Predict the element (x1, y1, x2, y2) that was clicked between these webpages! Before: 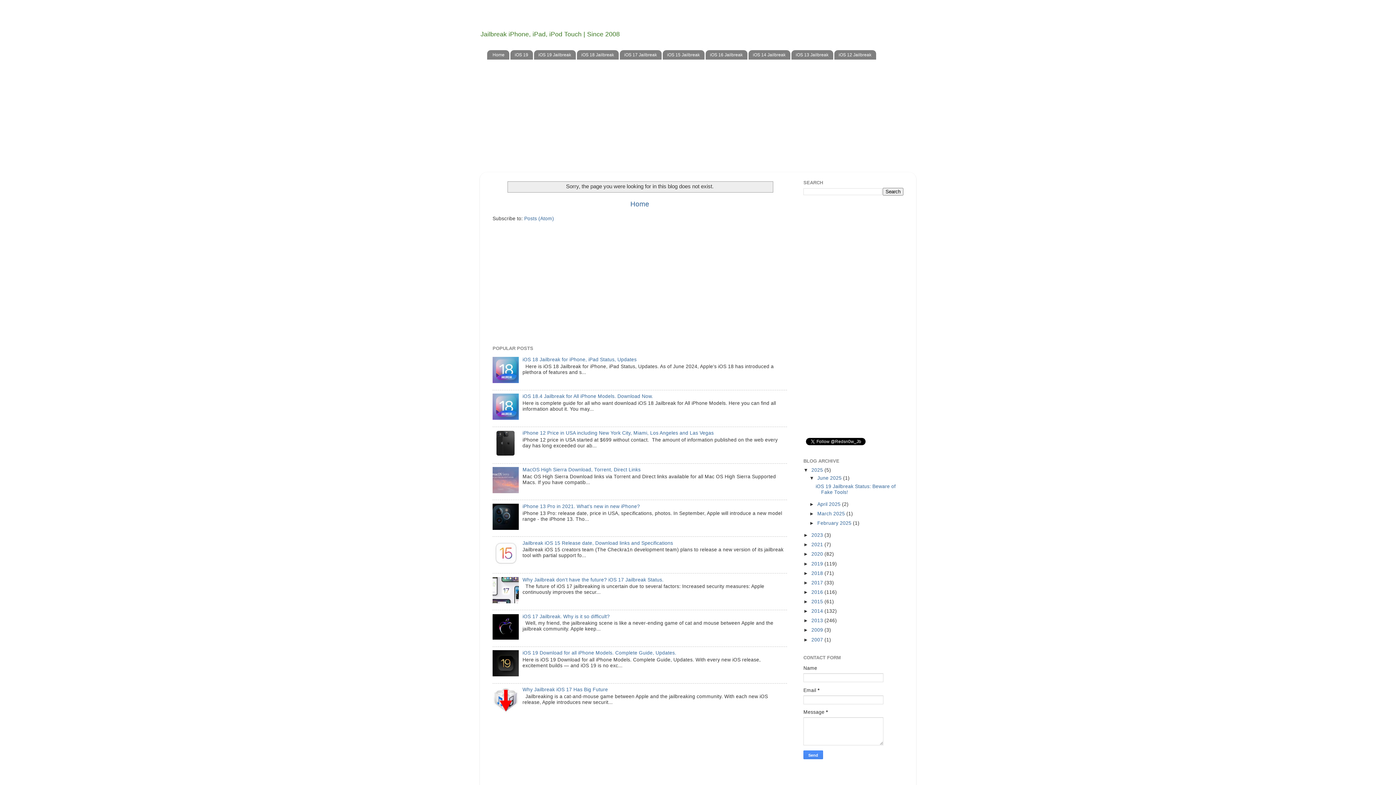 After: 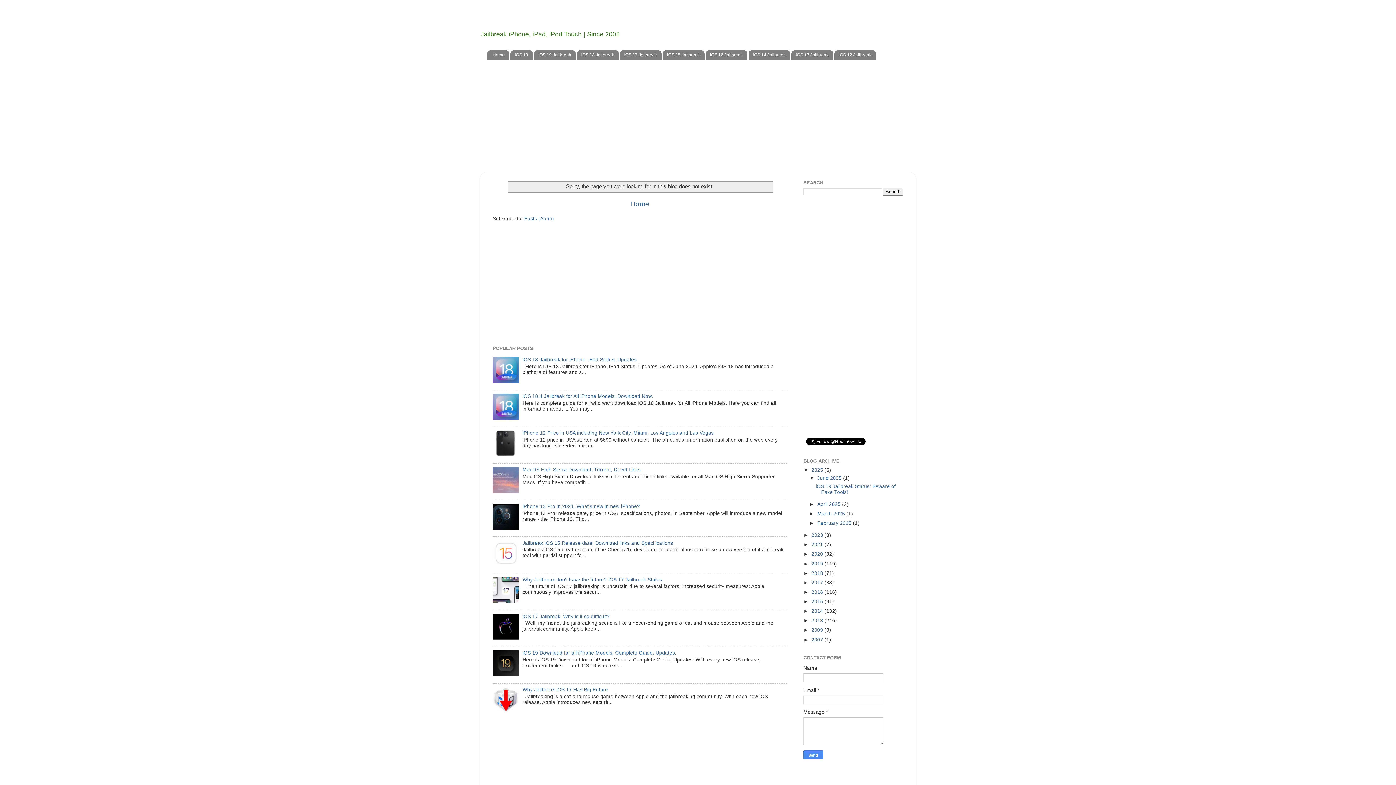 Action: bbox: (492, 525, 520, 531)